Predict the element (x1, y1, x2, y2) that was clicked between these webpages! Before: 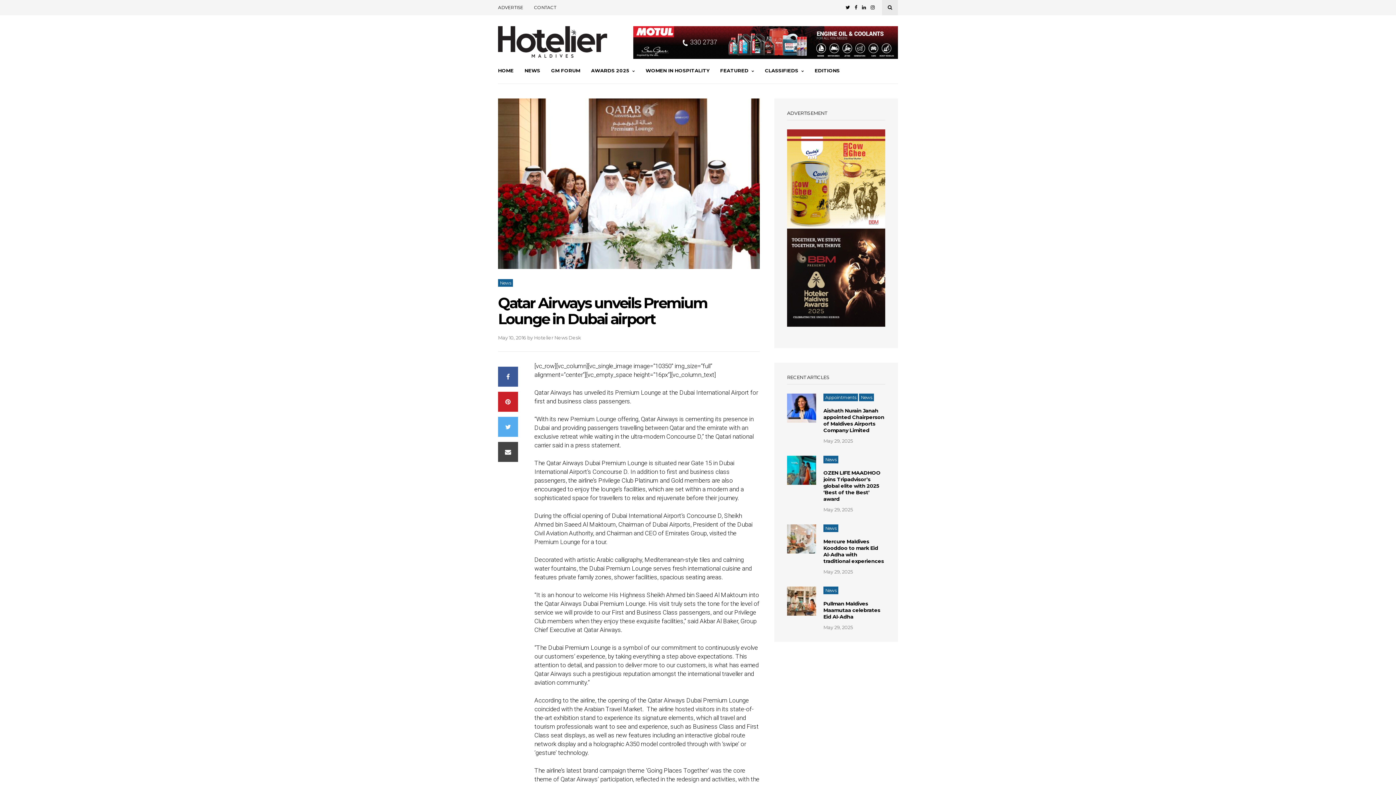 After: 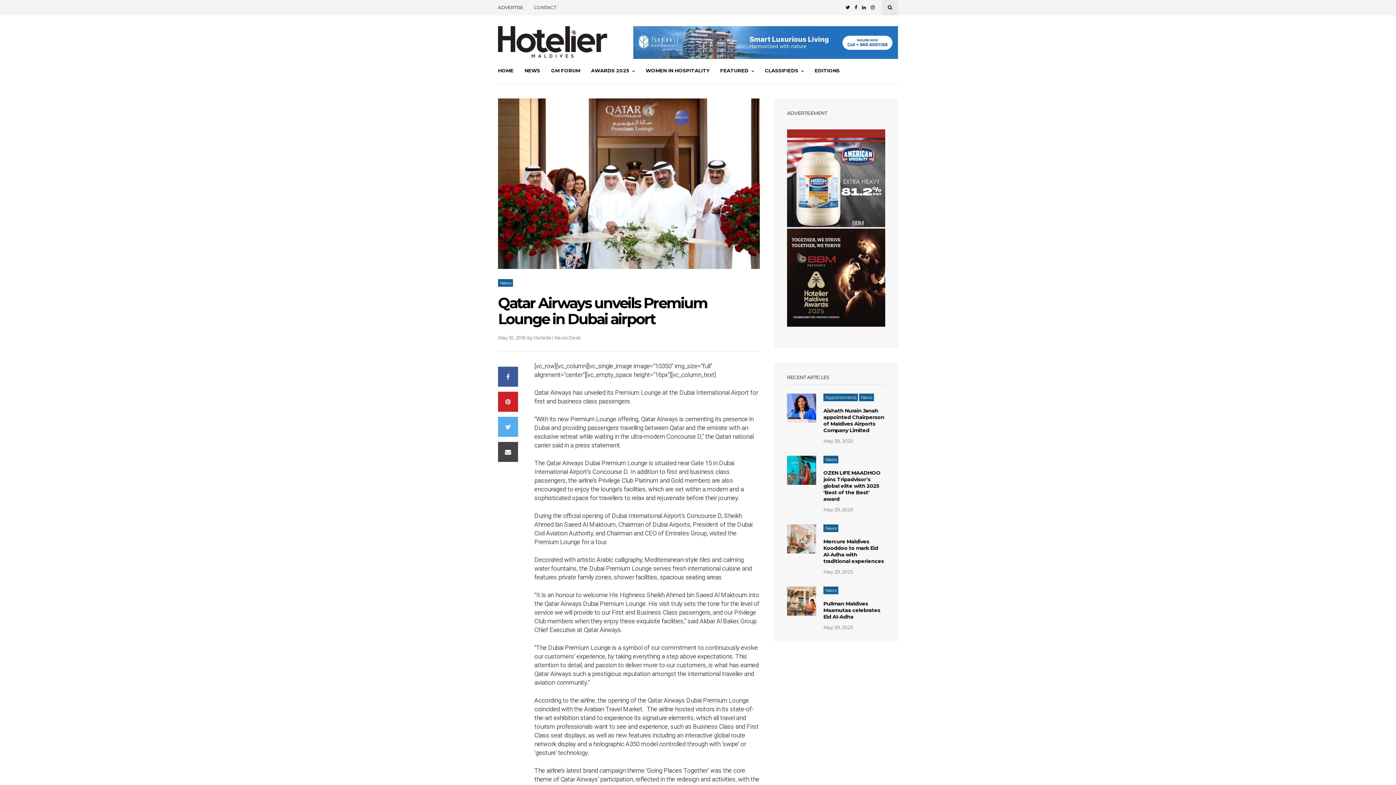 Action: bbox: (787, 222, 885, 229)